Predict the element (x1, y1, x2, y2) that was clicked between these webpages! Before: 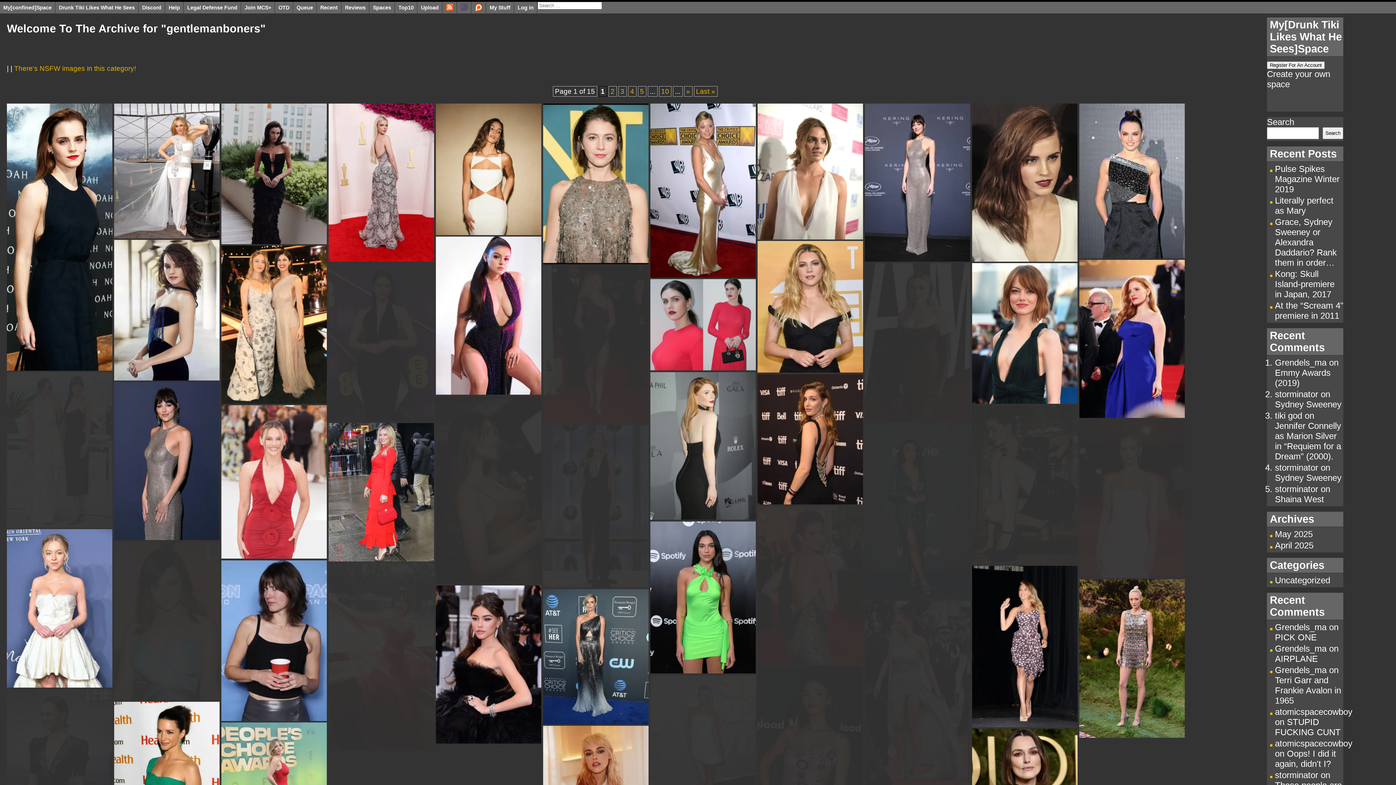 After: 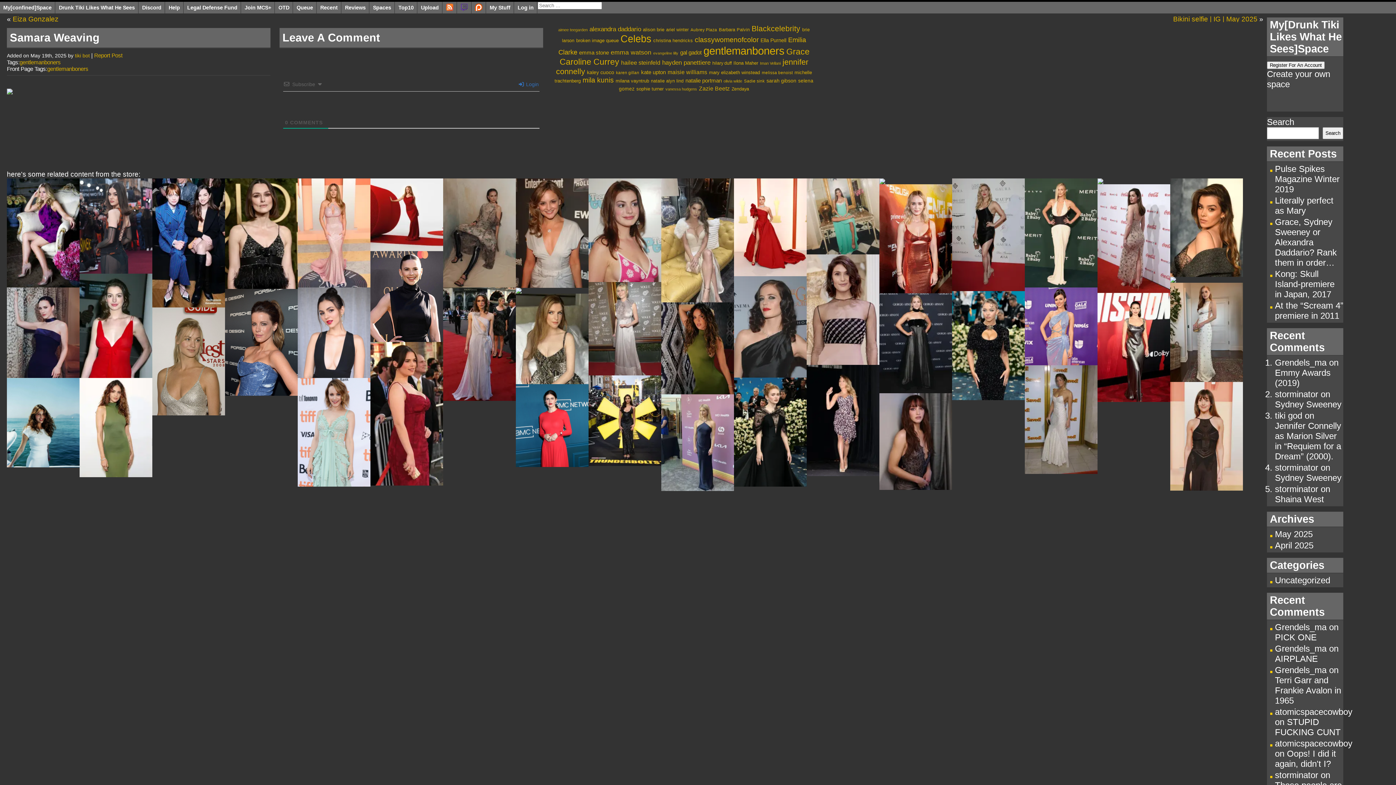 Action: bbox: (1079, 571, 1185, 579)